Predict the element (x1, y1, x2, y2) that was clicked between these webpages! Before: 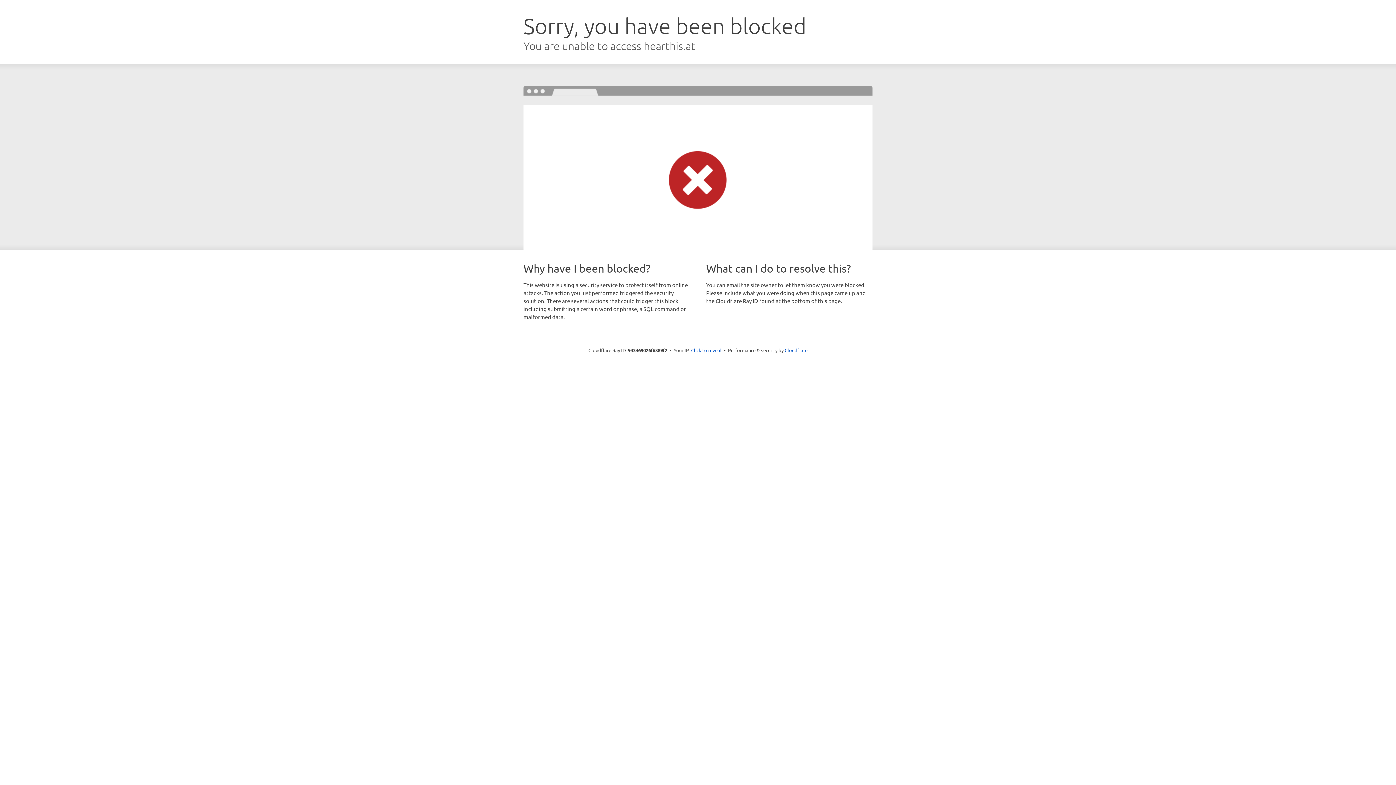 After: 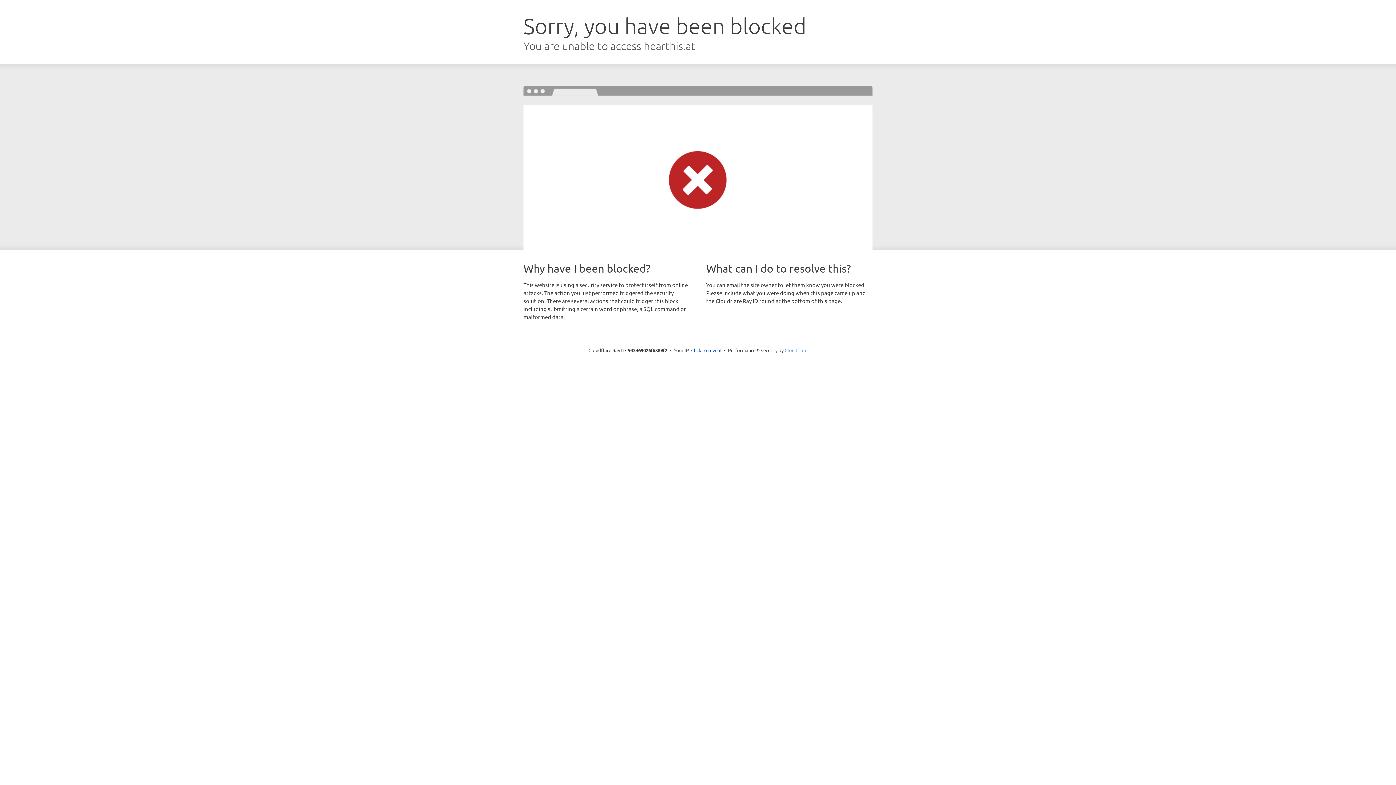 Action: label: Cloudflare bbox: (784, 347, 807, 353)